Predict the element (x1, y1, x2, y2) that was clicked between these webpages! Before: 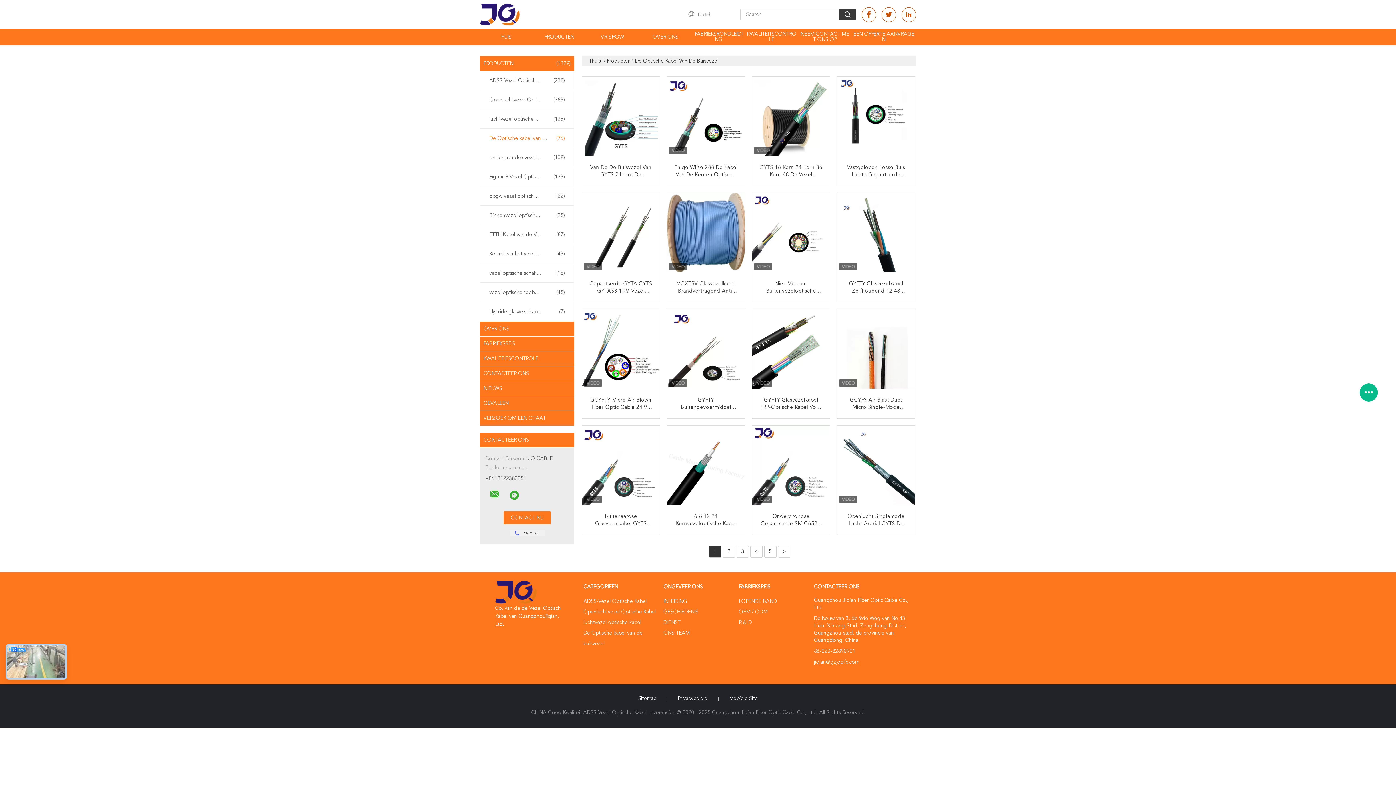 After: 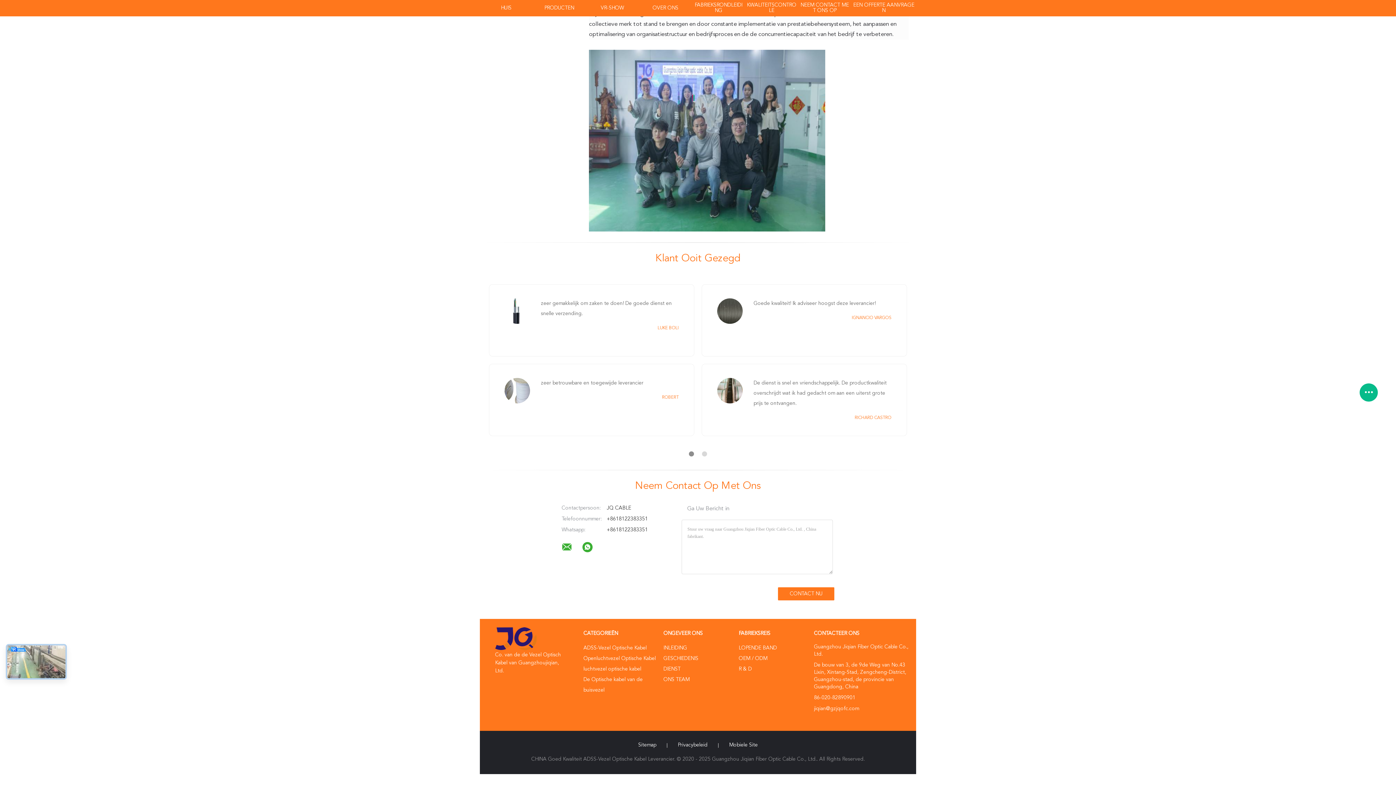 Action: label: GESCHIEDENIS bbox: (663, 609, 698, 614)